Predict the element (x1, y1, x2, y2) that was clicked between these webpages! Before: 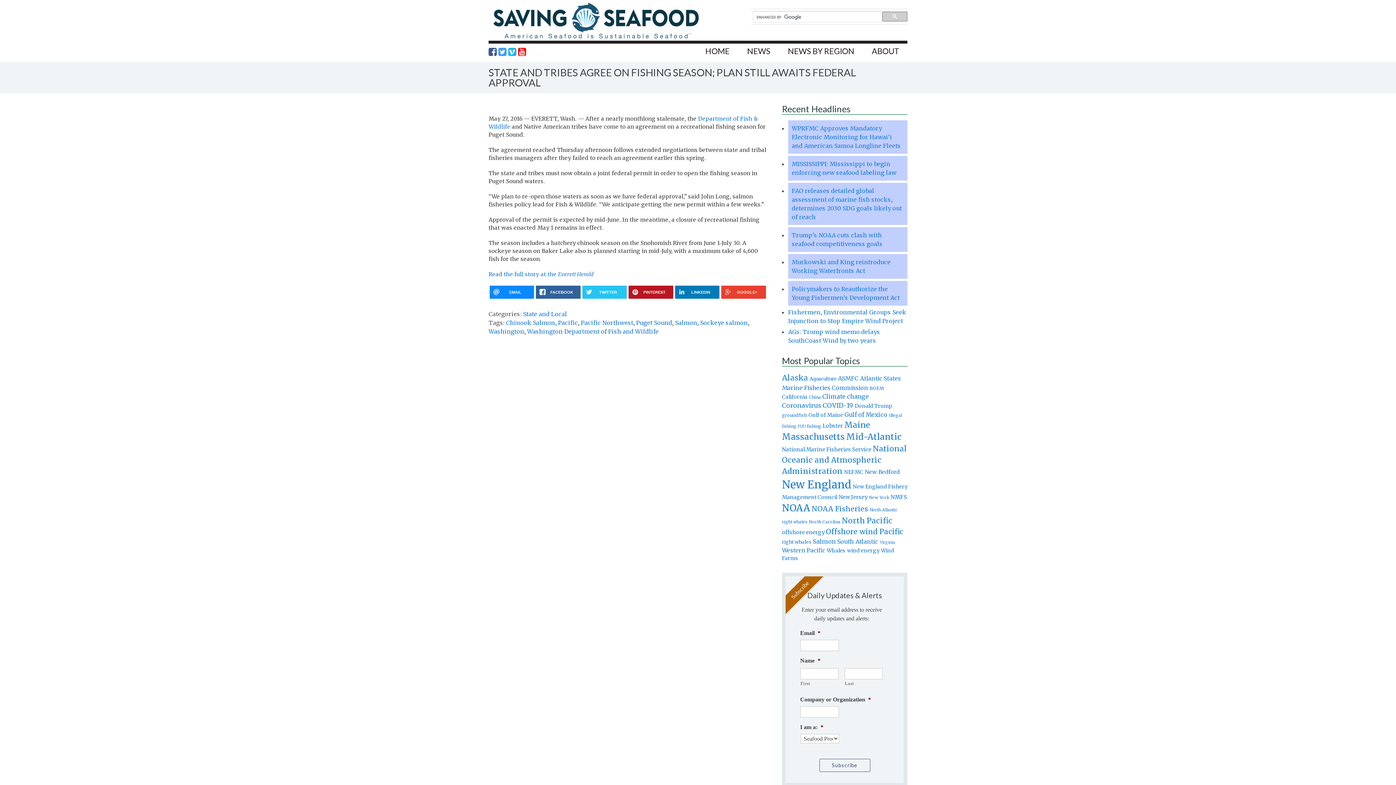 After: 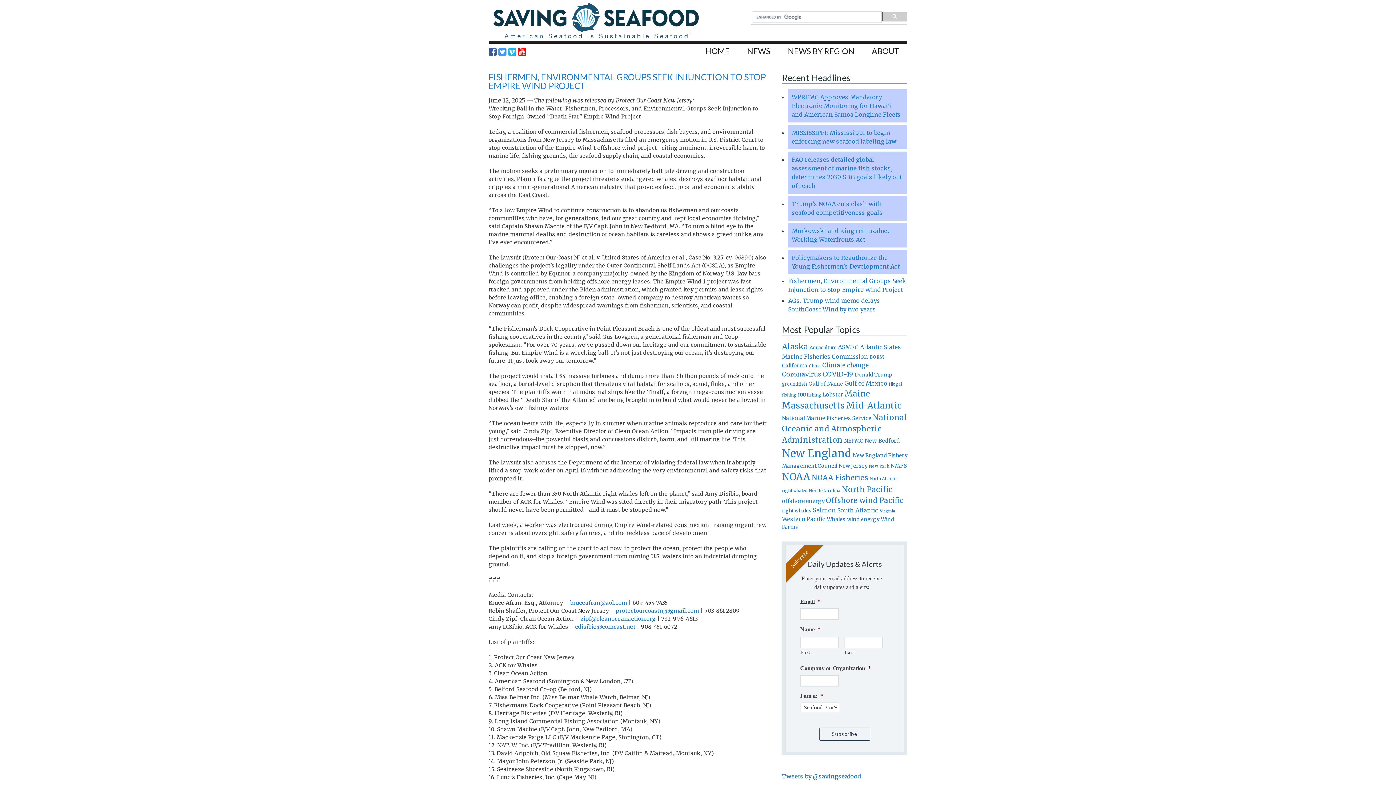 Action: bbox: (826, 527, 878, 536) label: Offshore wind (2,200 items)